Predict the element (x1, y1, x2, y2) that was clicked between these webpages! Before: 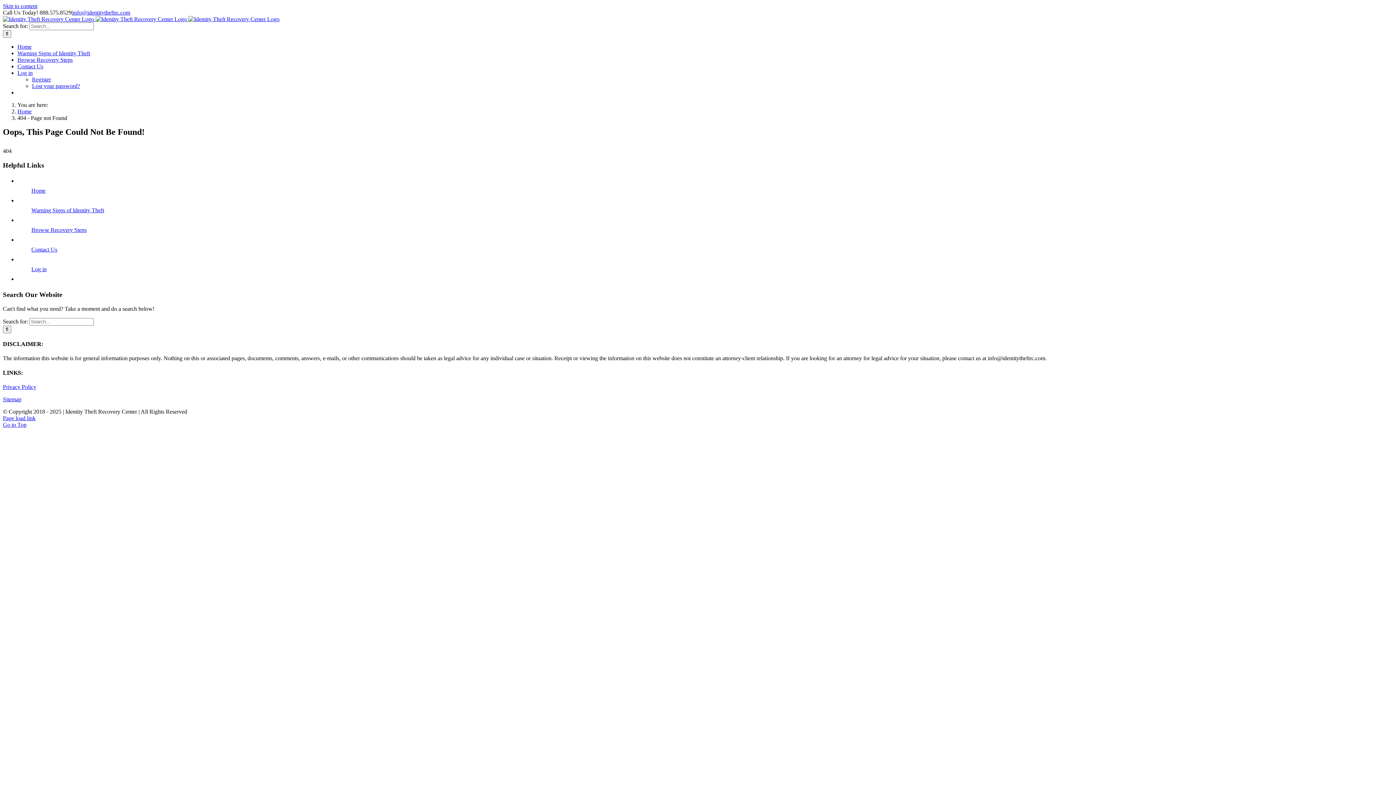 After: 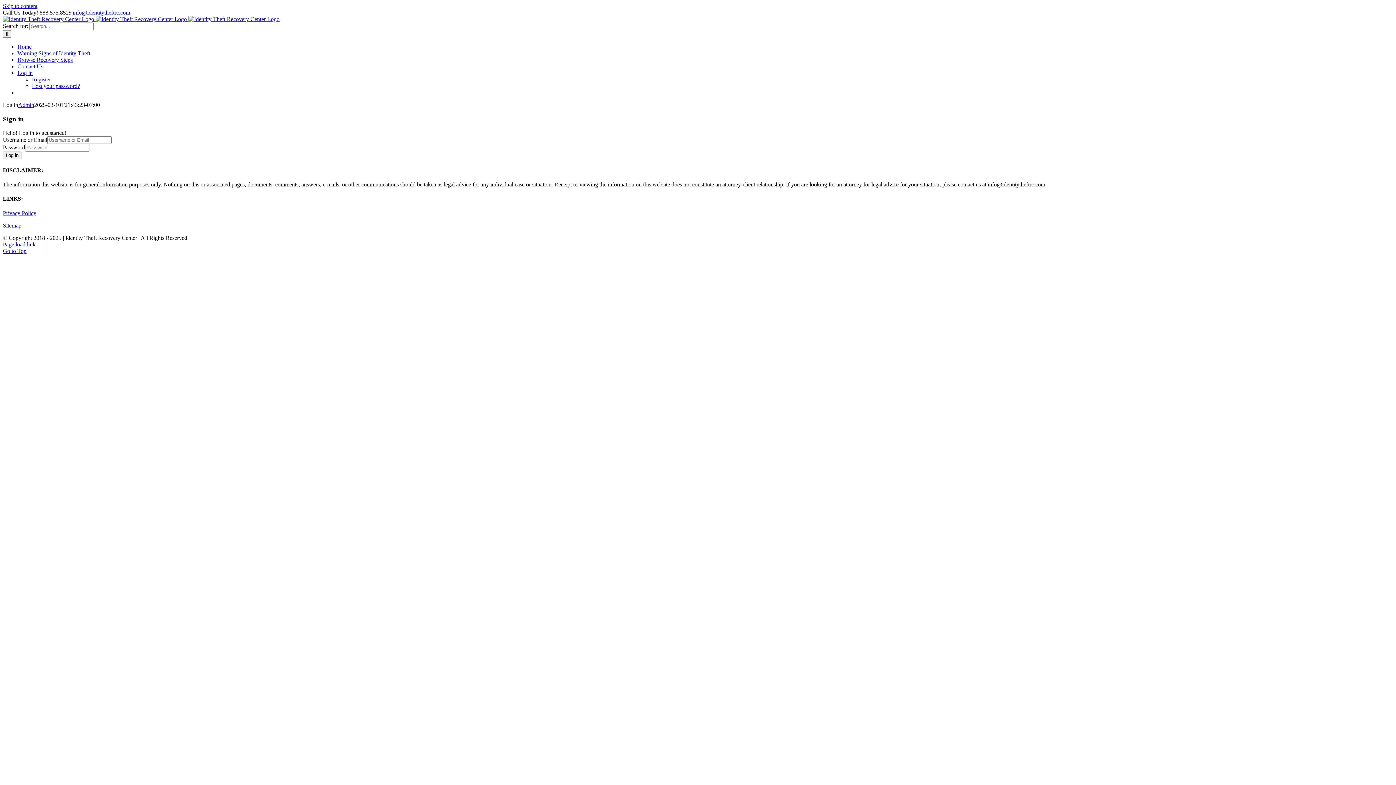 Action: label: Log in bbox: (17, 69, 32, 76)